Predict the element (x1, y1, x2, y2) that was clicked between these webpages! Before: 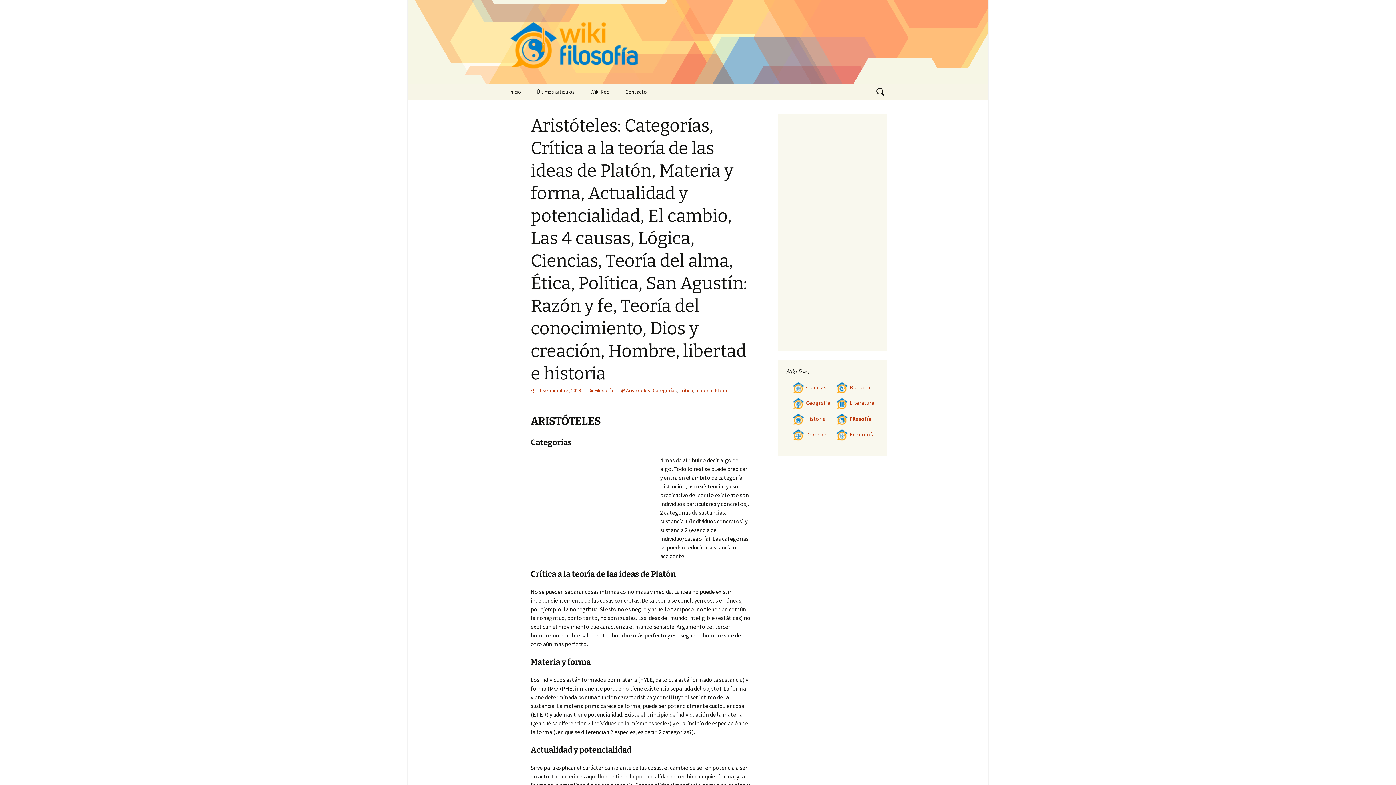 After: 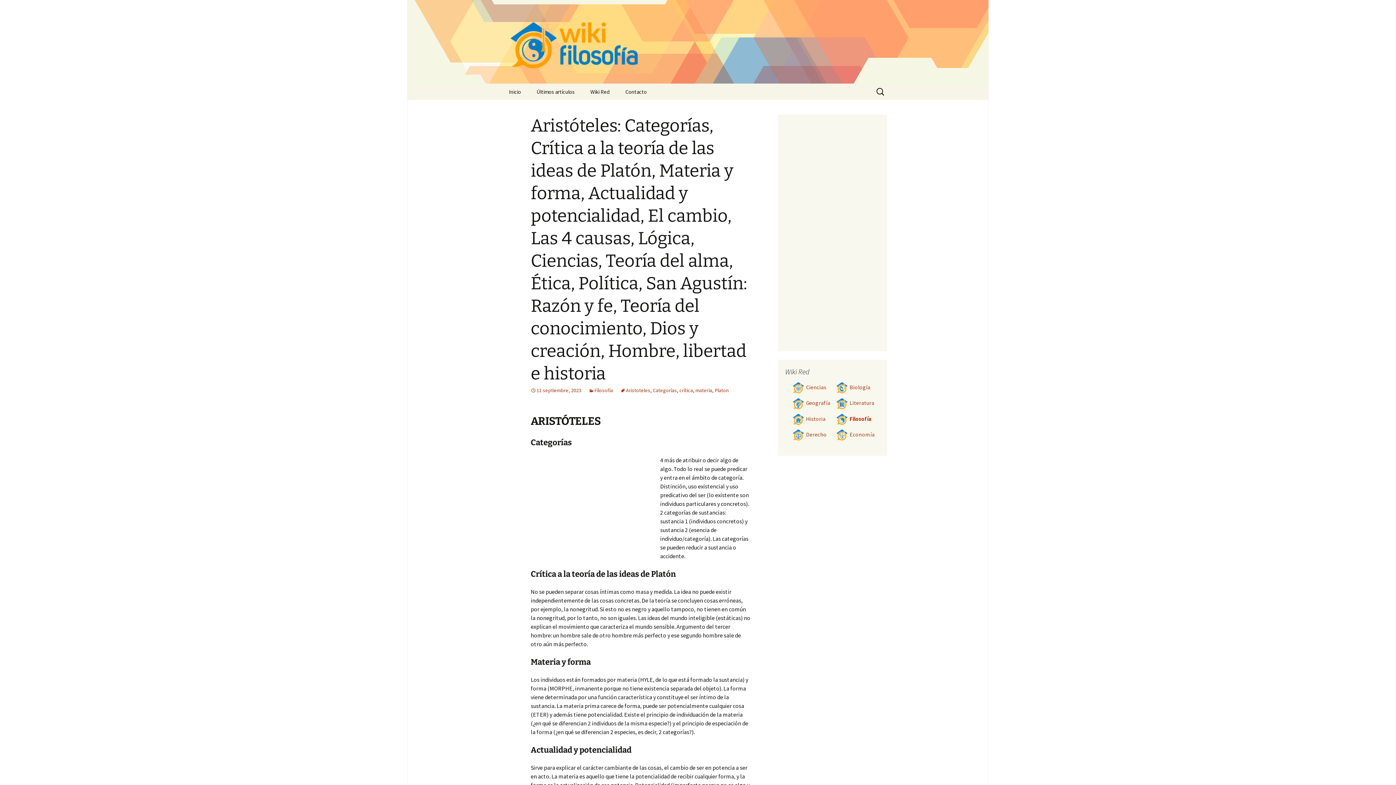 Action: label: 11 septiembre, 2023 bbox: (530, 387, 581, 393)